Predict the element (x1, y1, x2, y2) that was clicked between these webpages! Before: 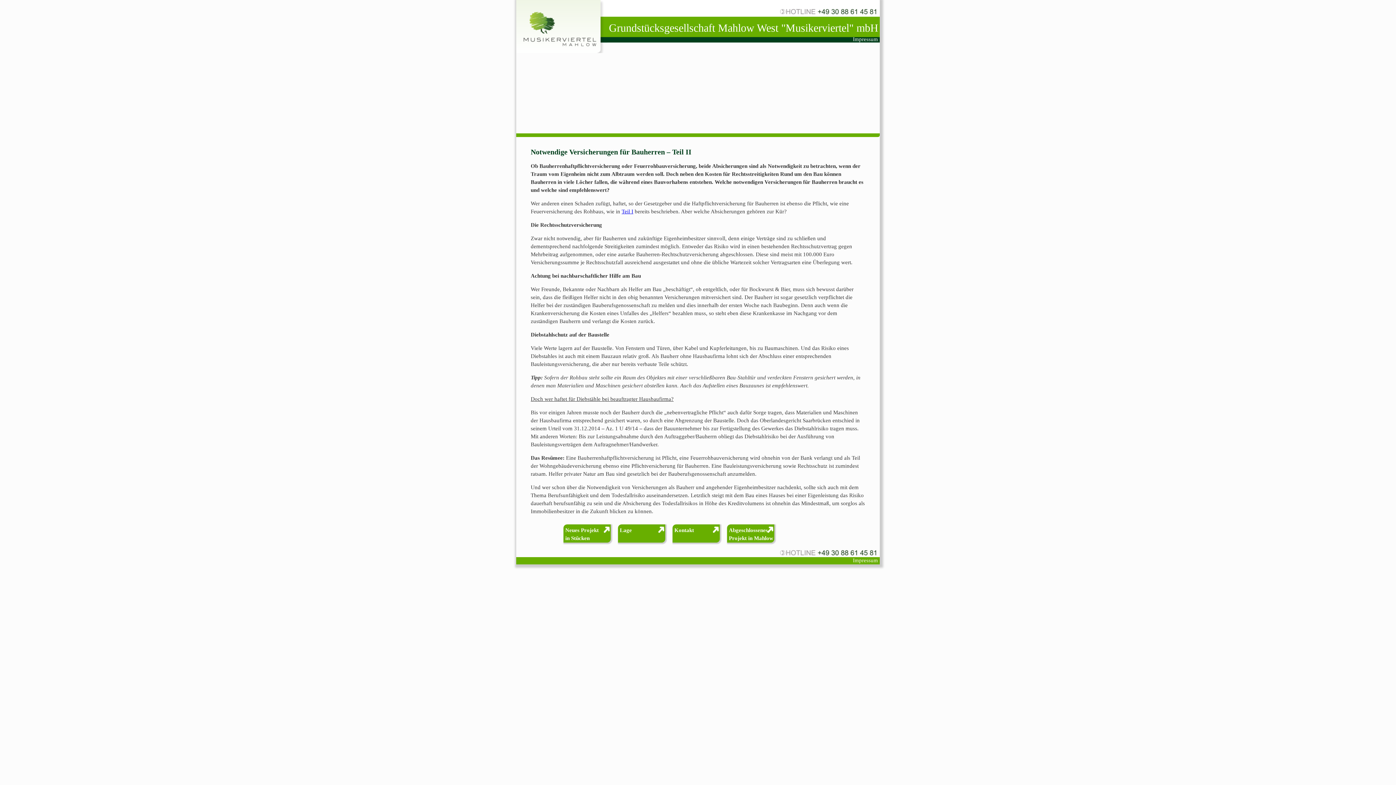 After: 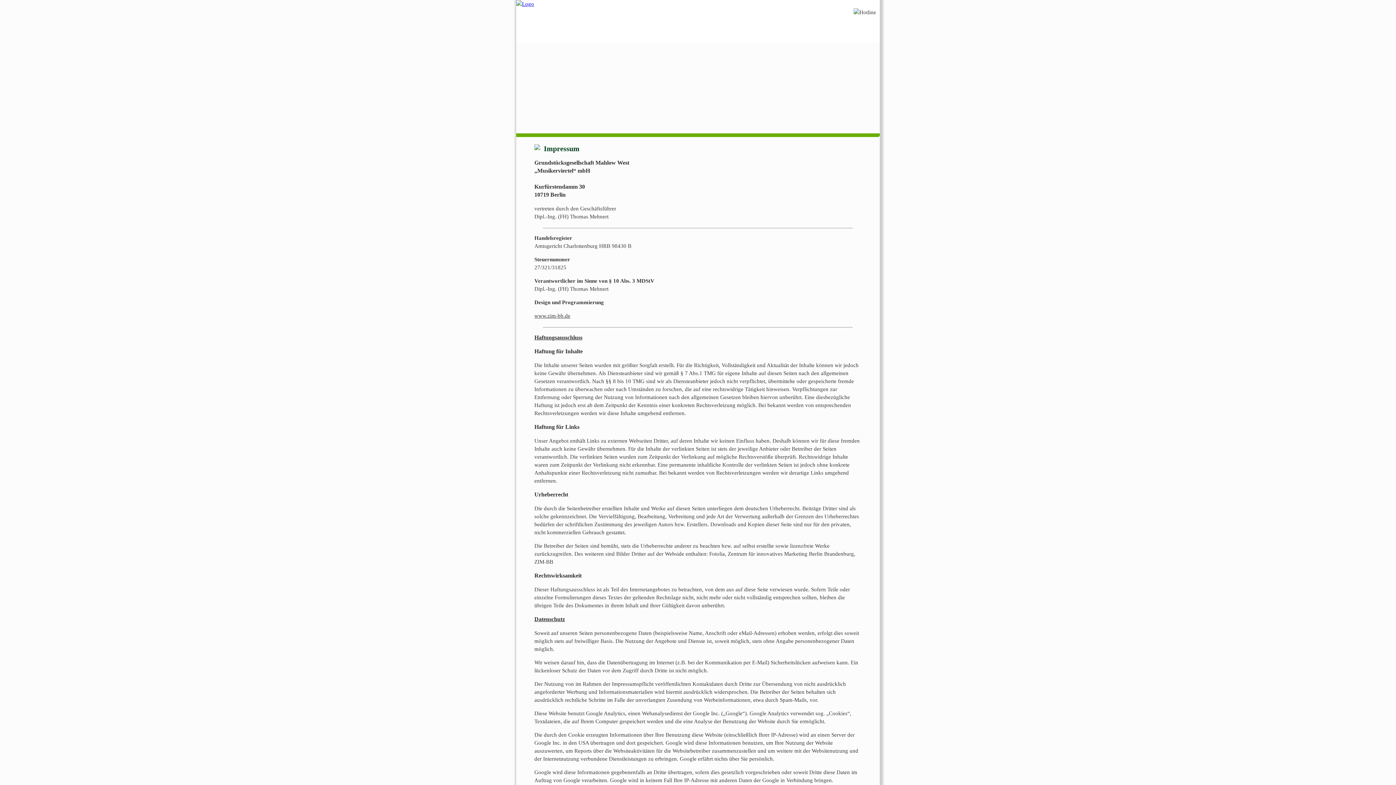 Action: label: Impressum bbox: (853, 36, 878, 42)